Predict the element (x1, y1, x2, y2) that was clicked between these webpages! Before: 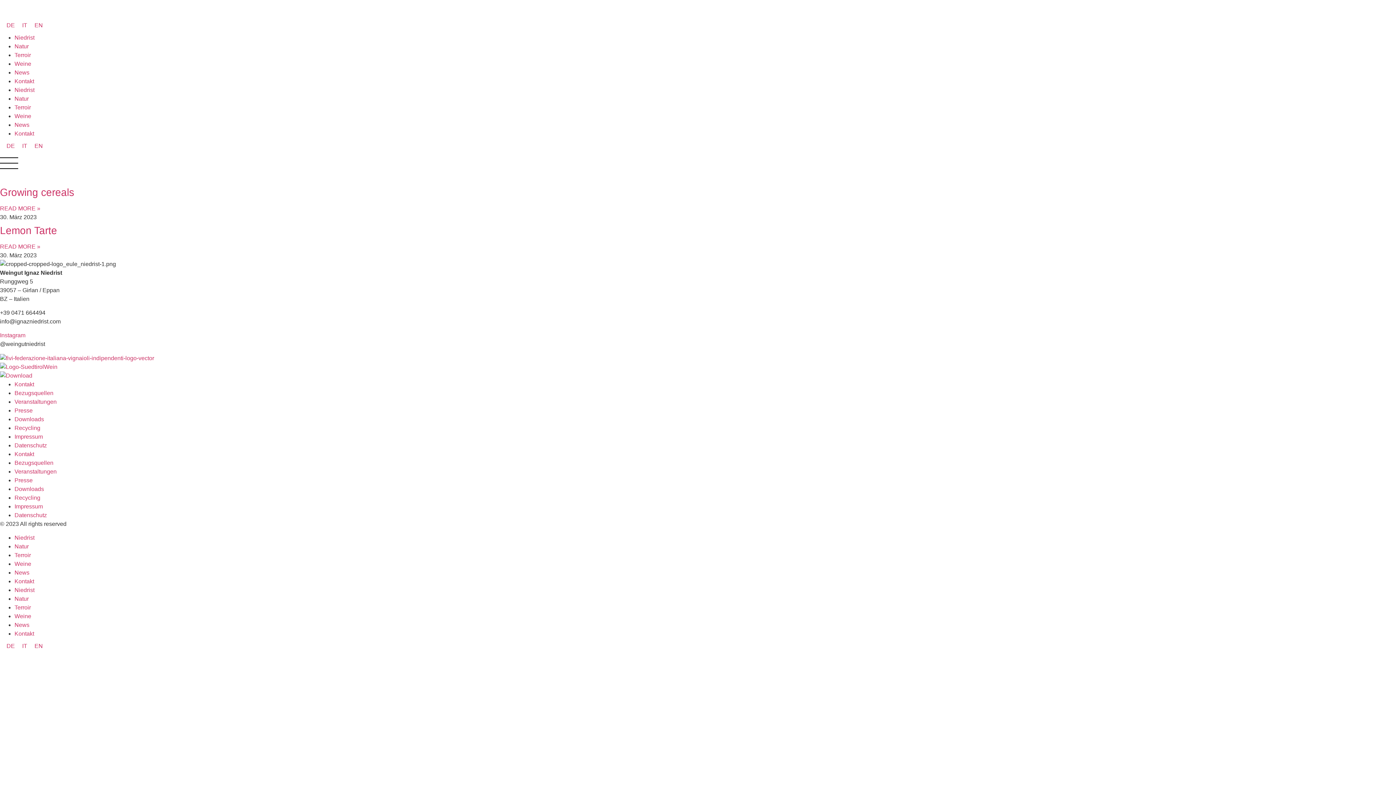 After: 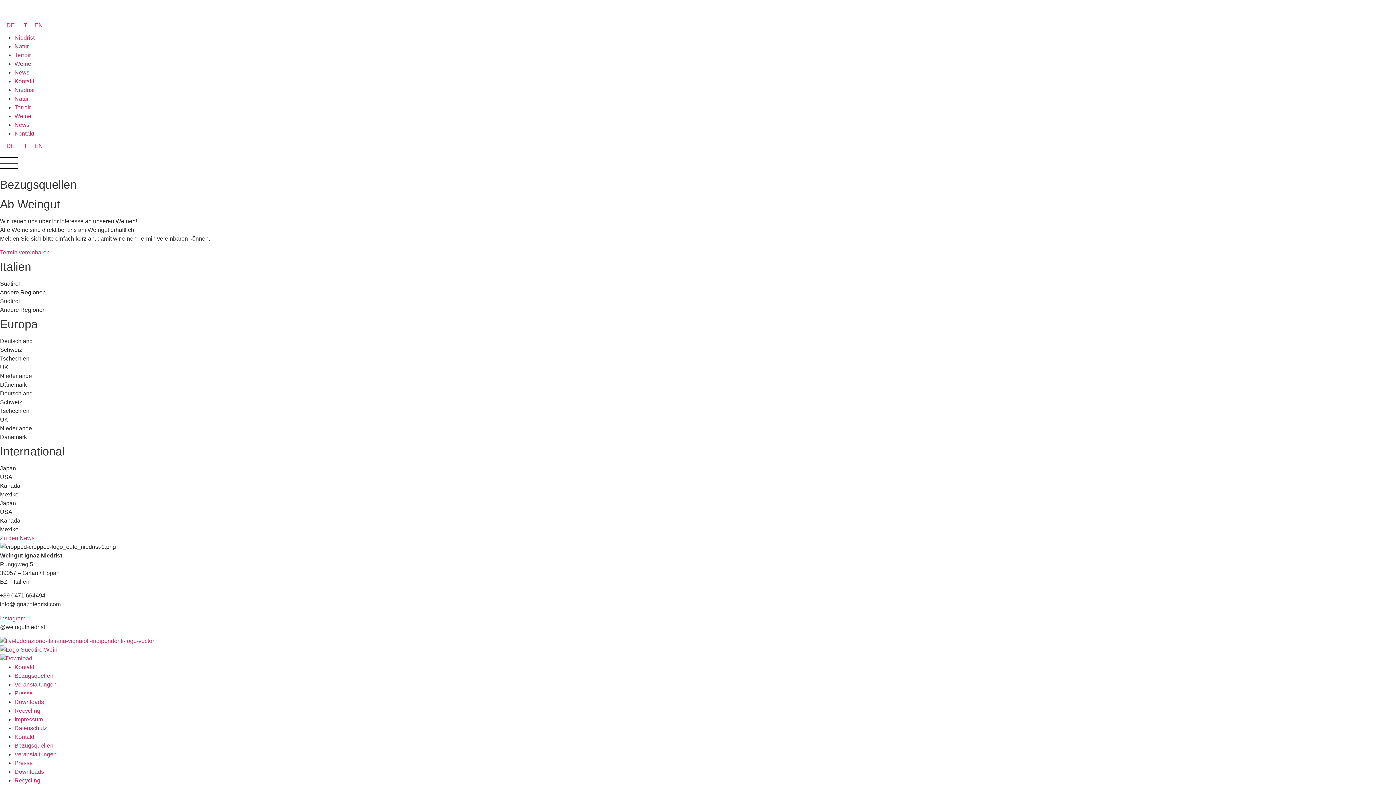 Action: label: Bezugsquellen bbox: (14, 390, 53, 396)